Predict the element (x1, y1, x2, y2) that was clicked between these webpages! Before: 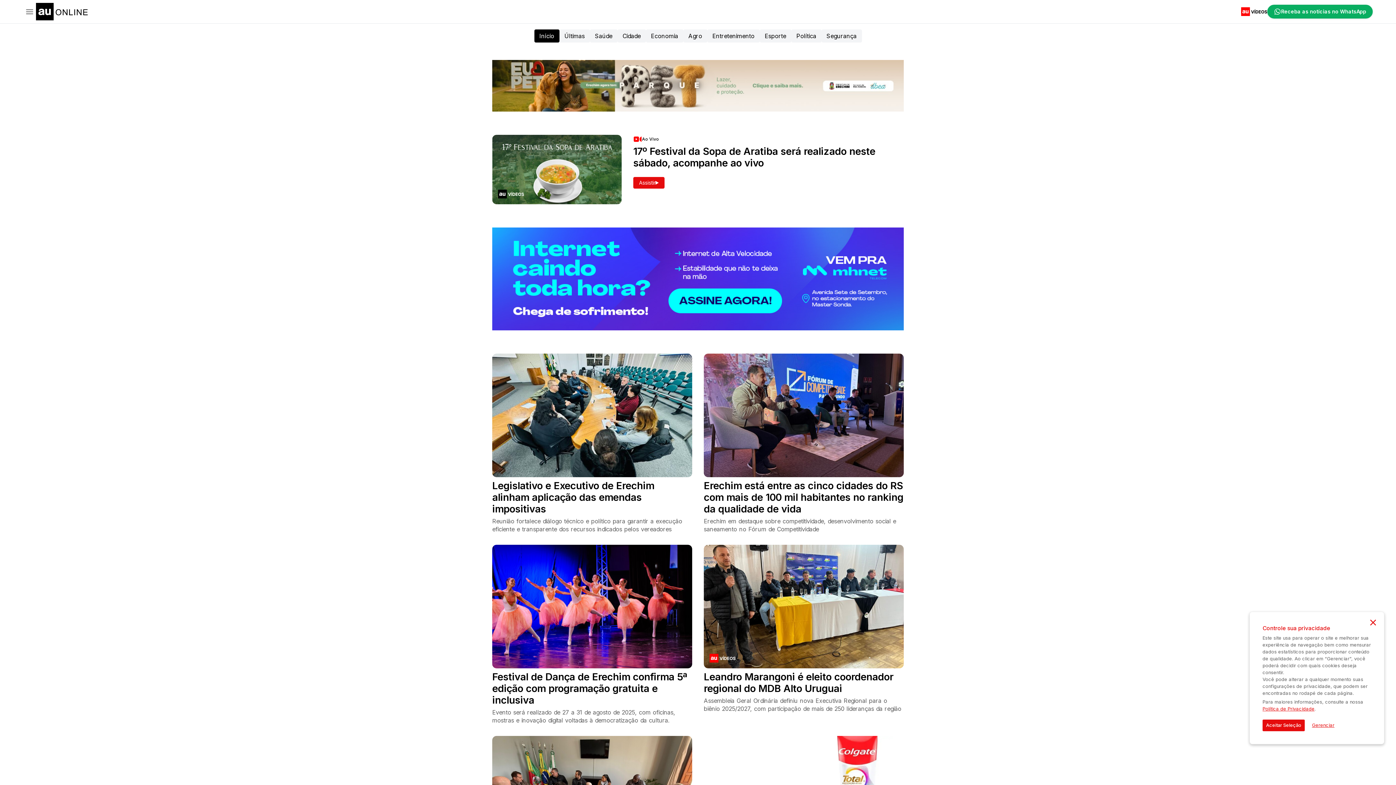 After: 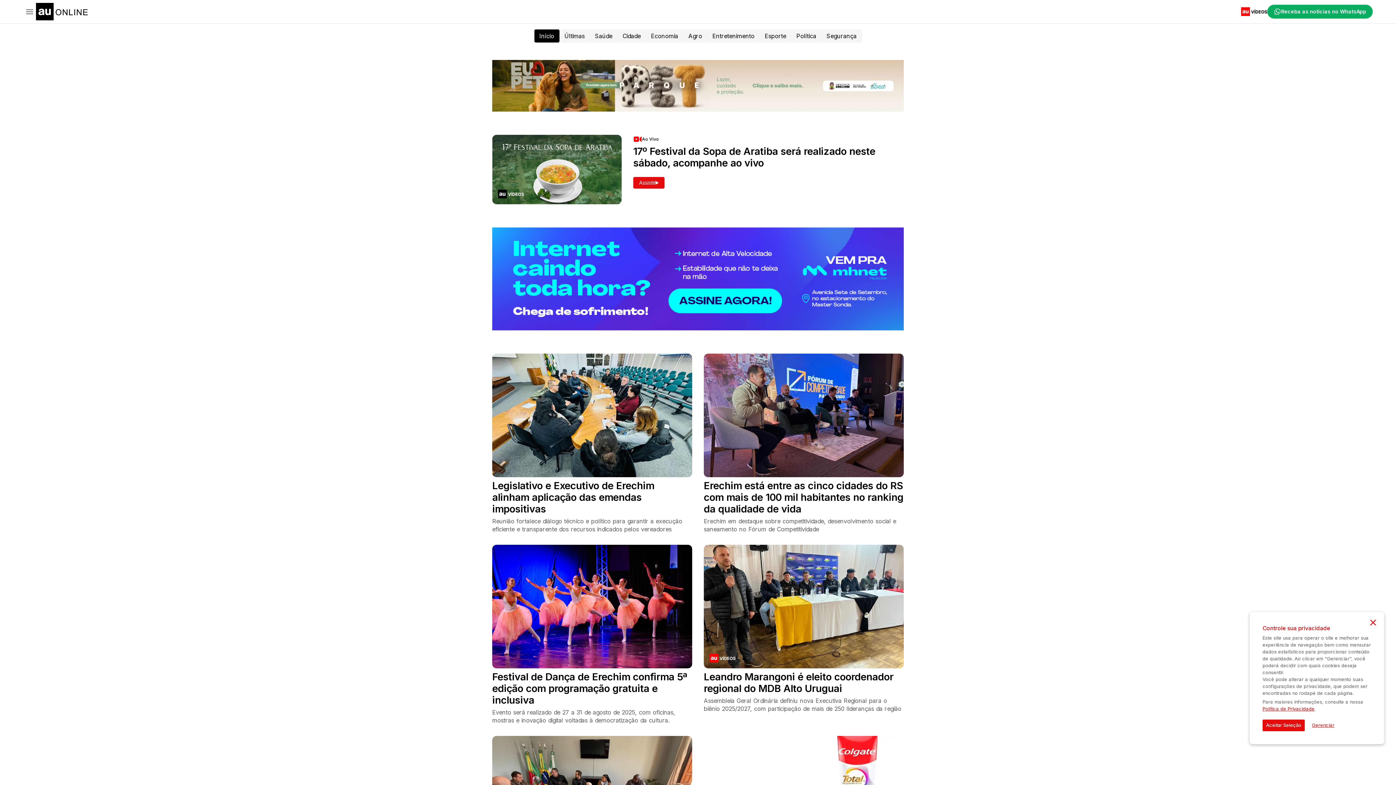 Action: label: Início bbox: (534, 29, 559, 42)